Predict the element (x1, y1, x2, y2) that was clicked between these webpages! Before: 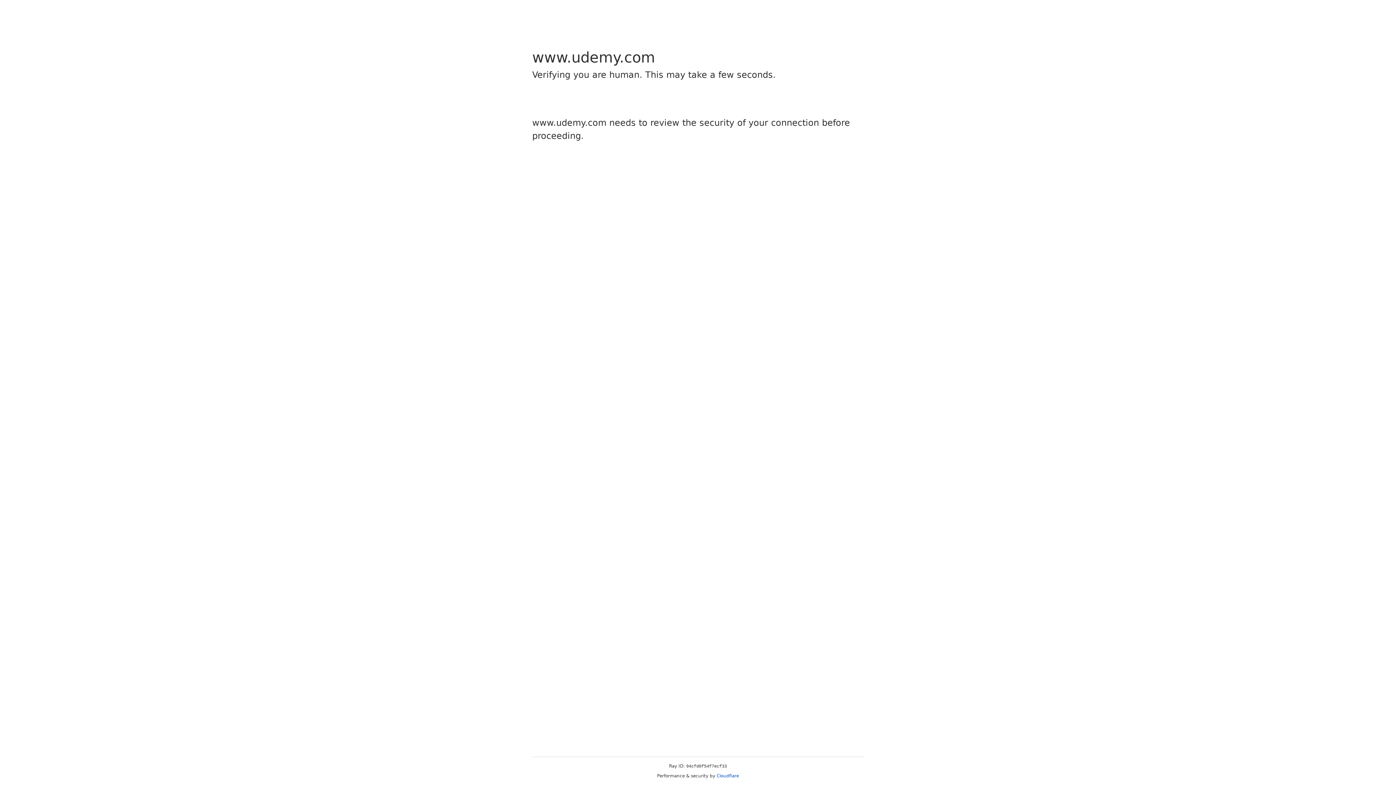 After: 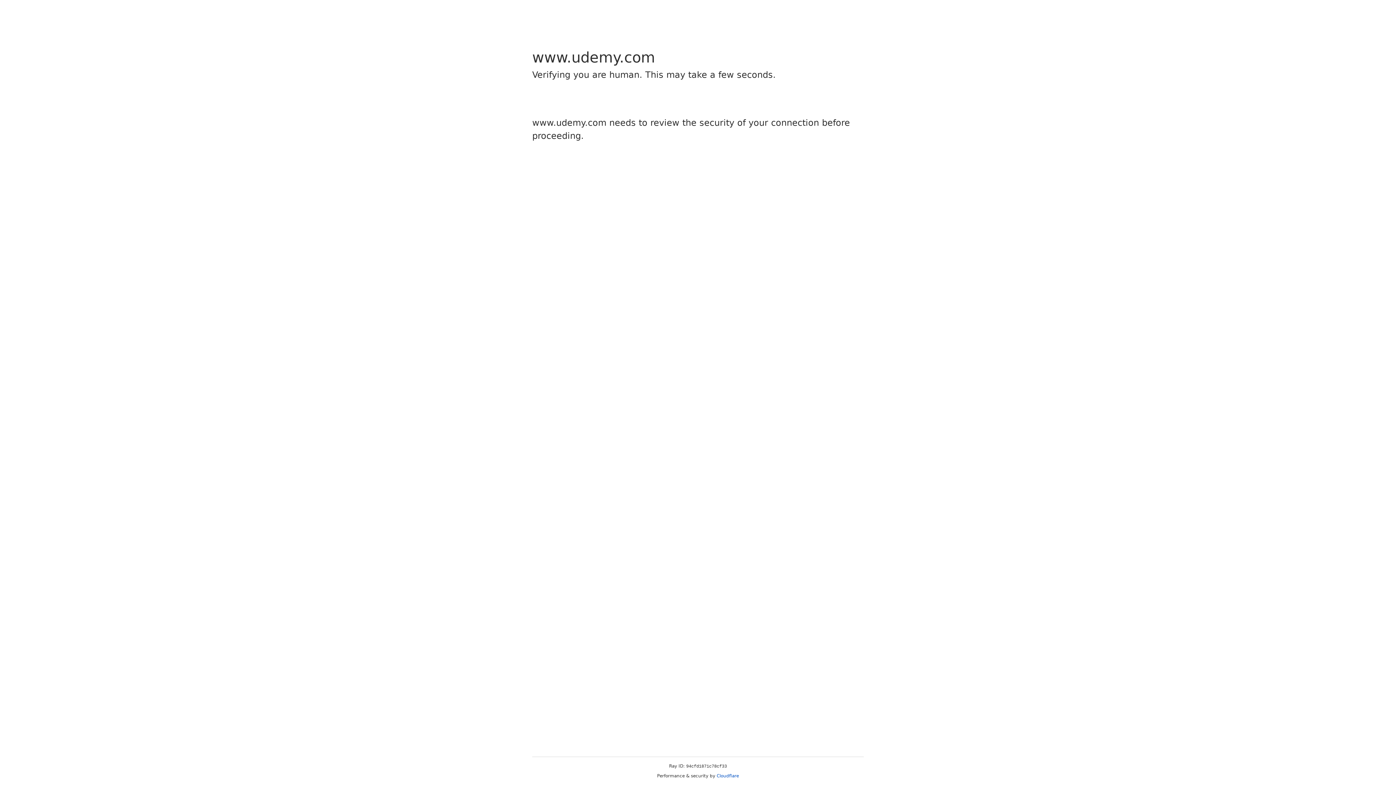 Action: bbox: (716, 773, 739, 778) label: Cloudflare